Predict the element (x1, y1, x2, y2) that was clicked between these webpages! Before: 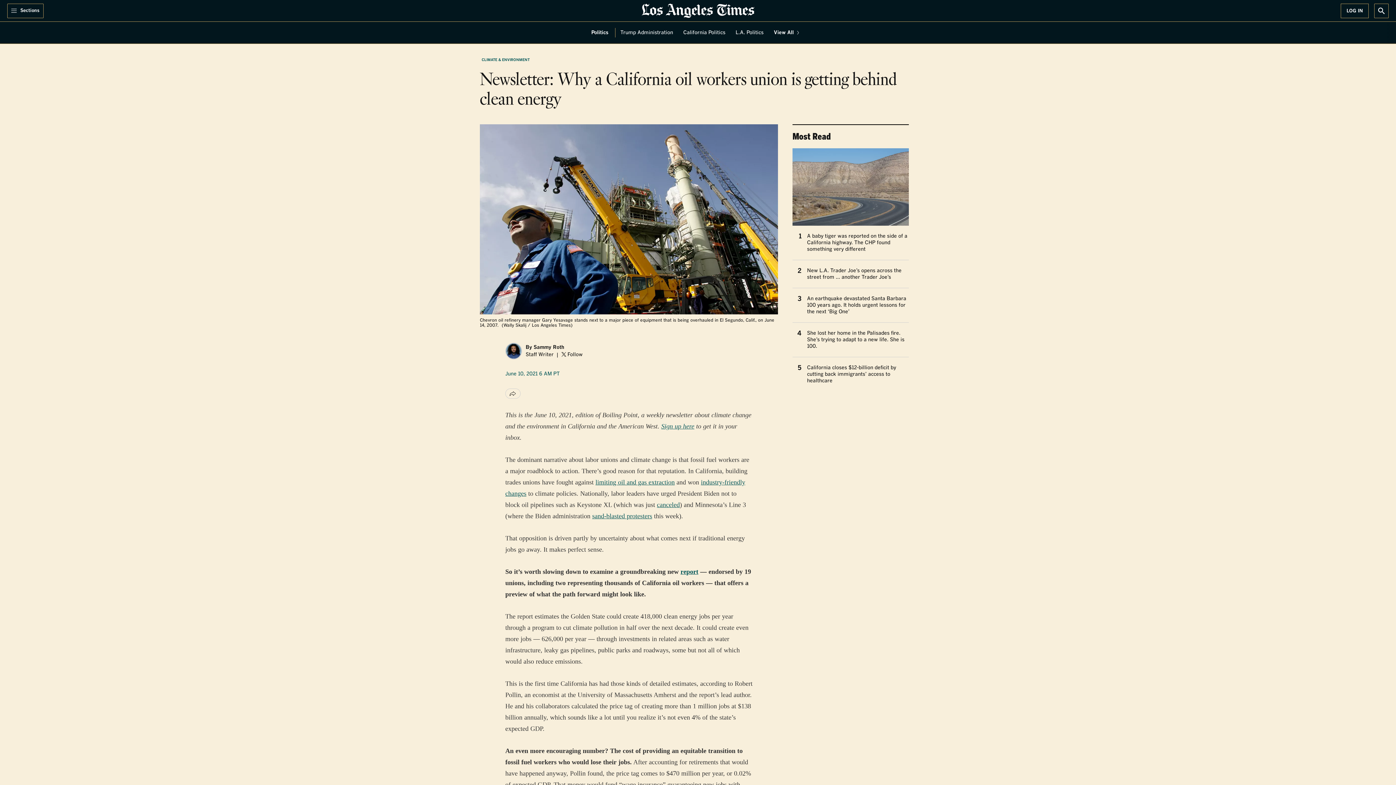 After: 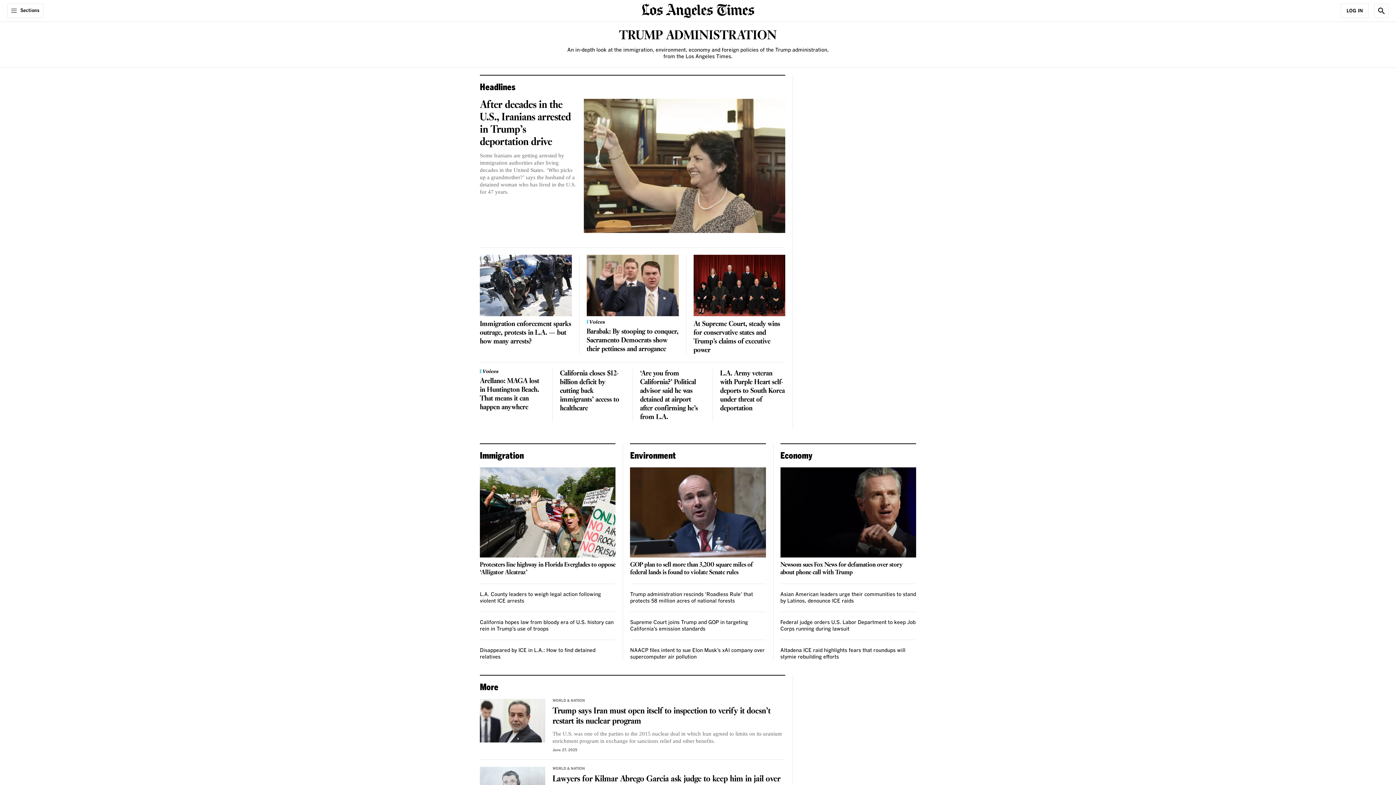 Action: label: Trump Administration bbox: (620, 29, 673, 36)